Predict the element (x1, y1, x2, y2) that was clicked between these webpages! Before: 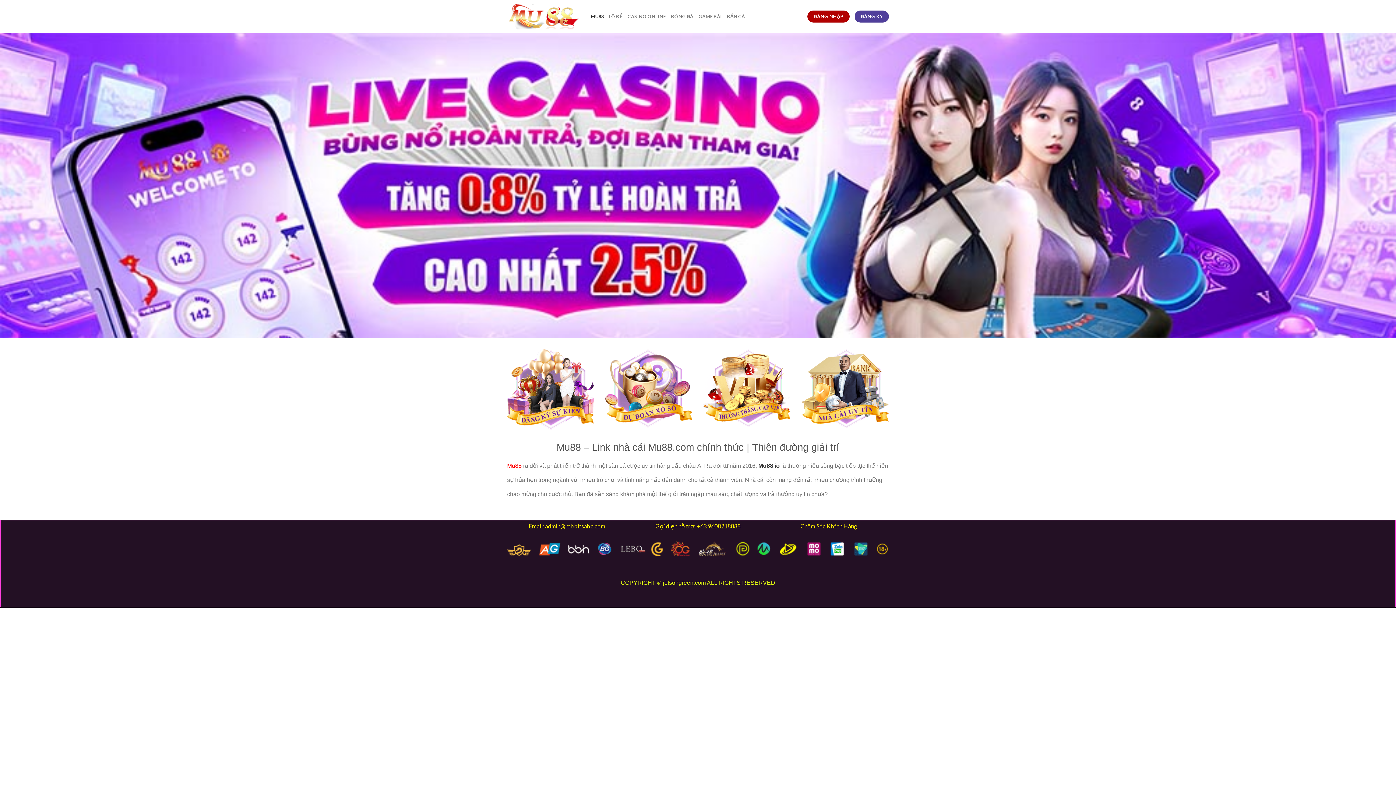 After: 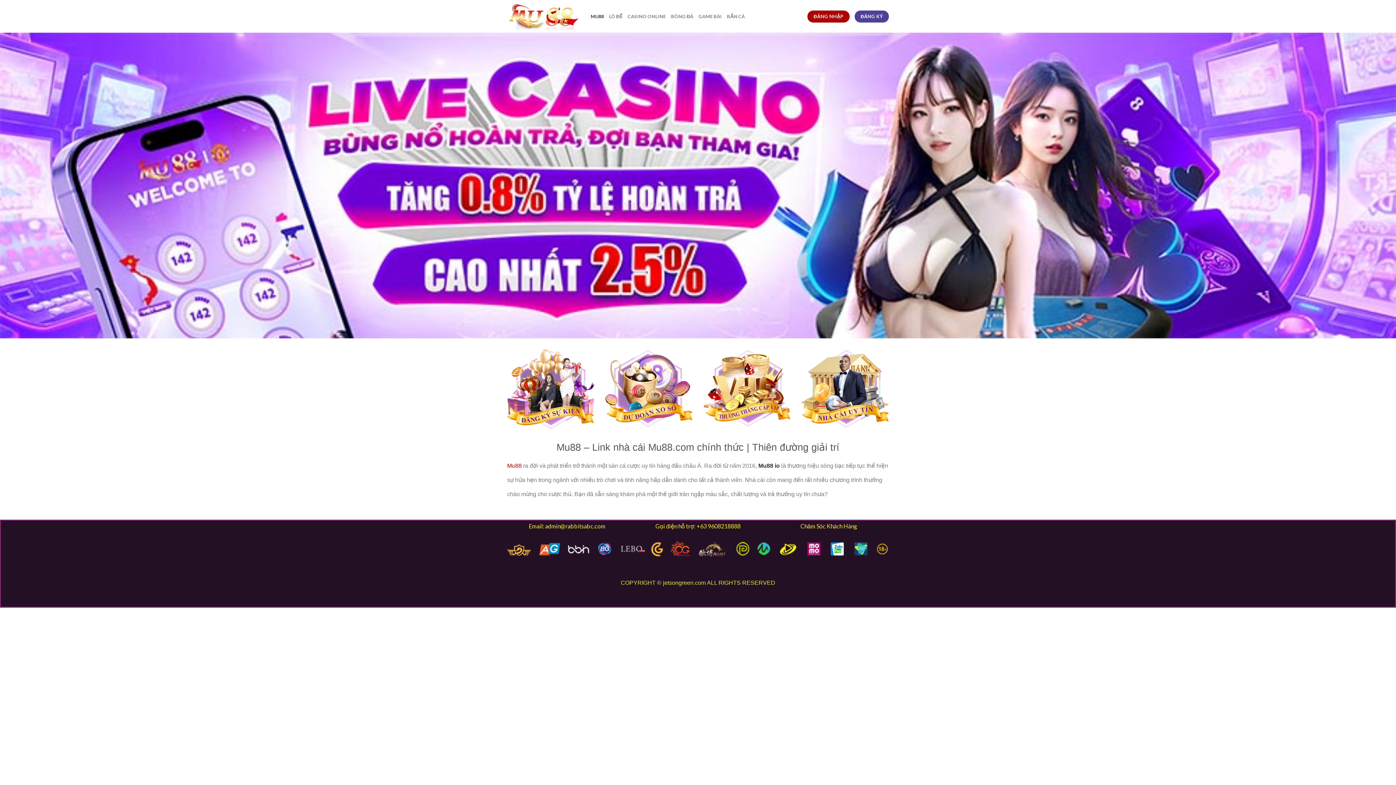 Action: label: MU88 bbox: (590, 9, 604, 23)